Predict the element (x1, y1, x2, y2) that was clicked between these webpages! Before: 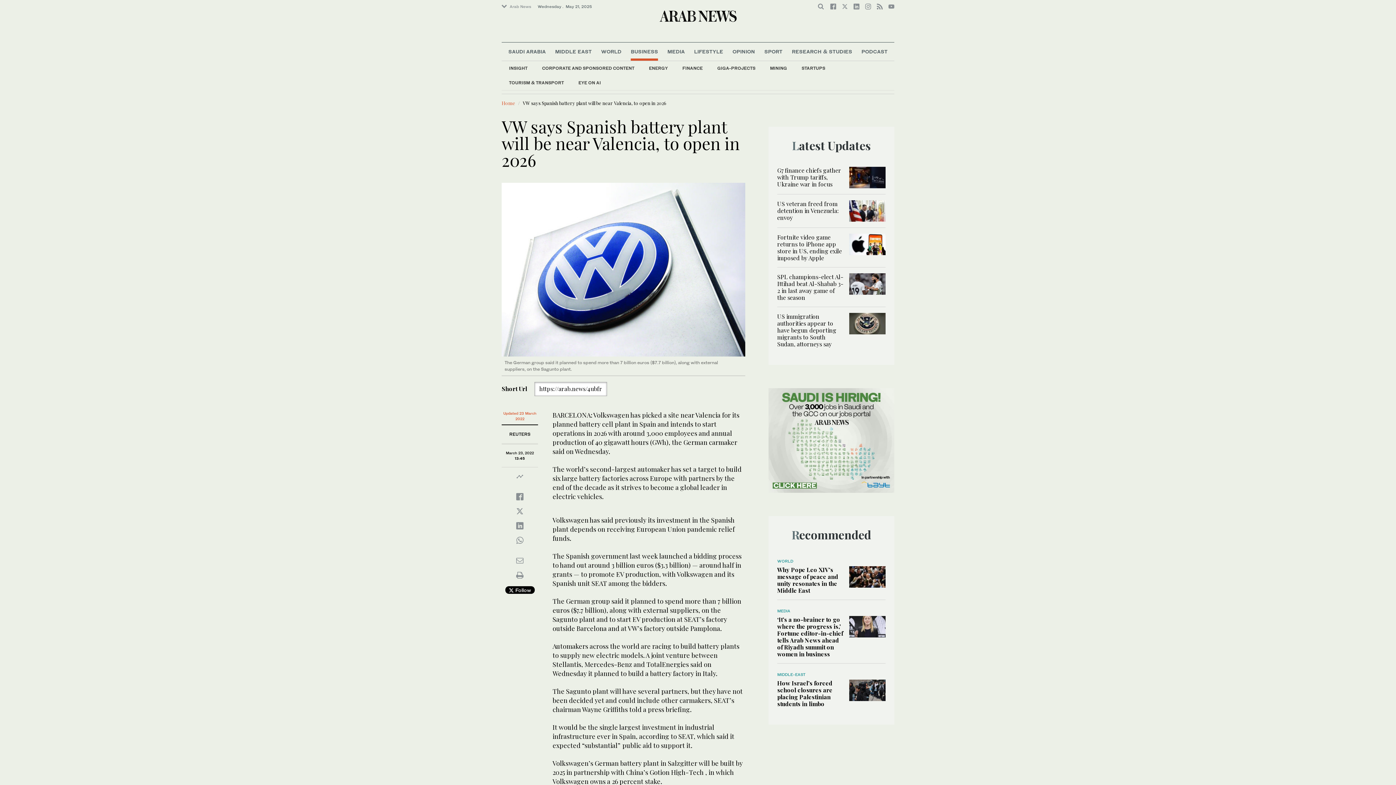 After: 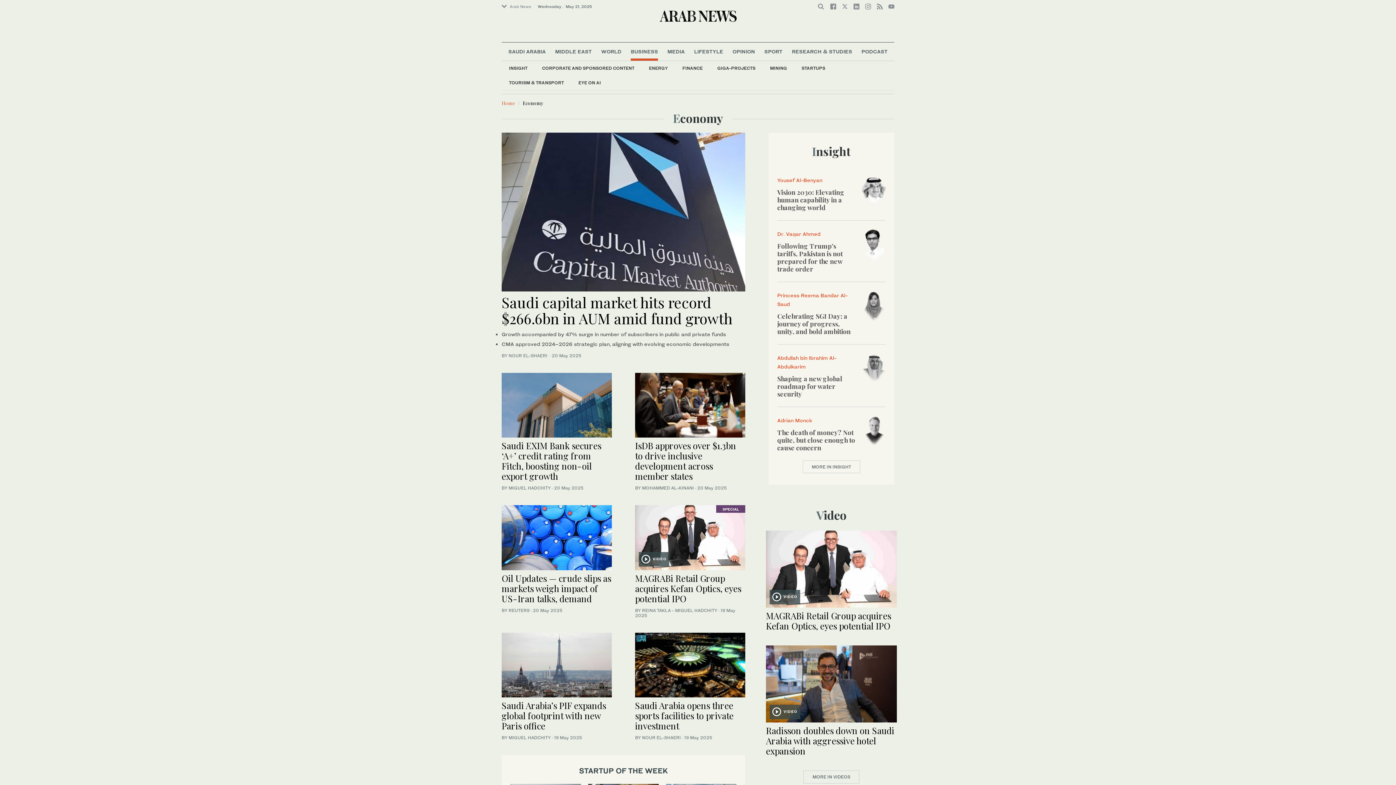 Action: label: BUSINESS bbox: (630, 42, 658, 60)